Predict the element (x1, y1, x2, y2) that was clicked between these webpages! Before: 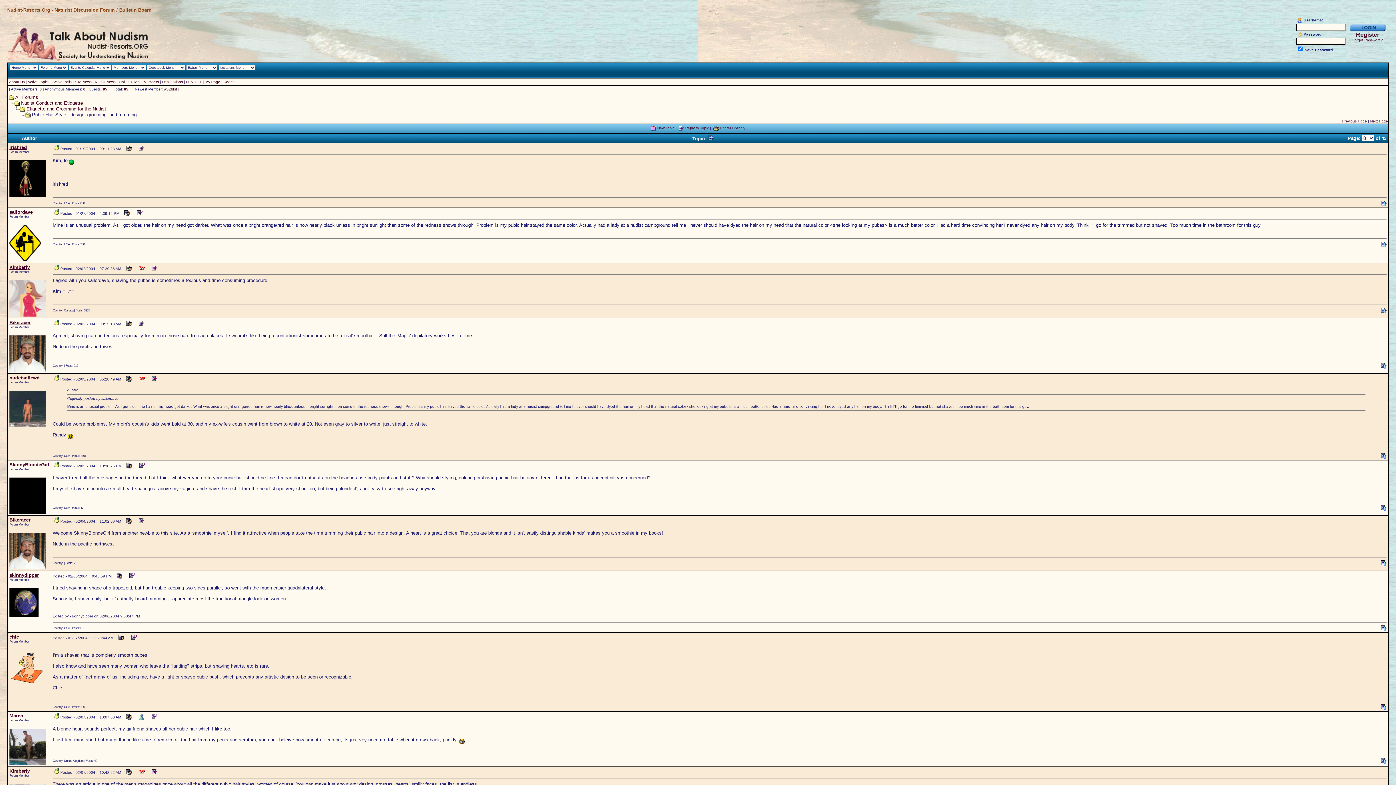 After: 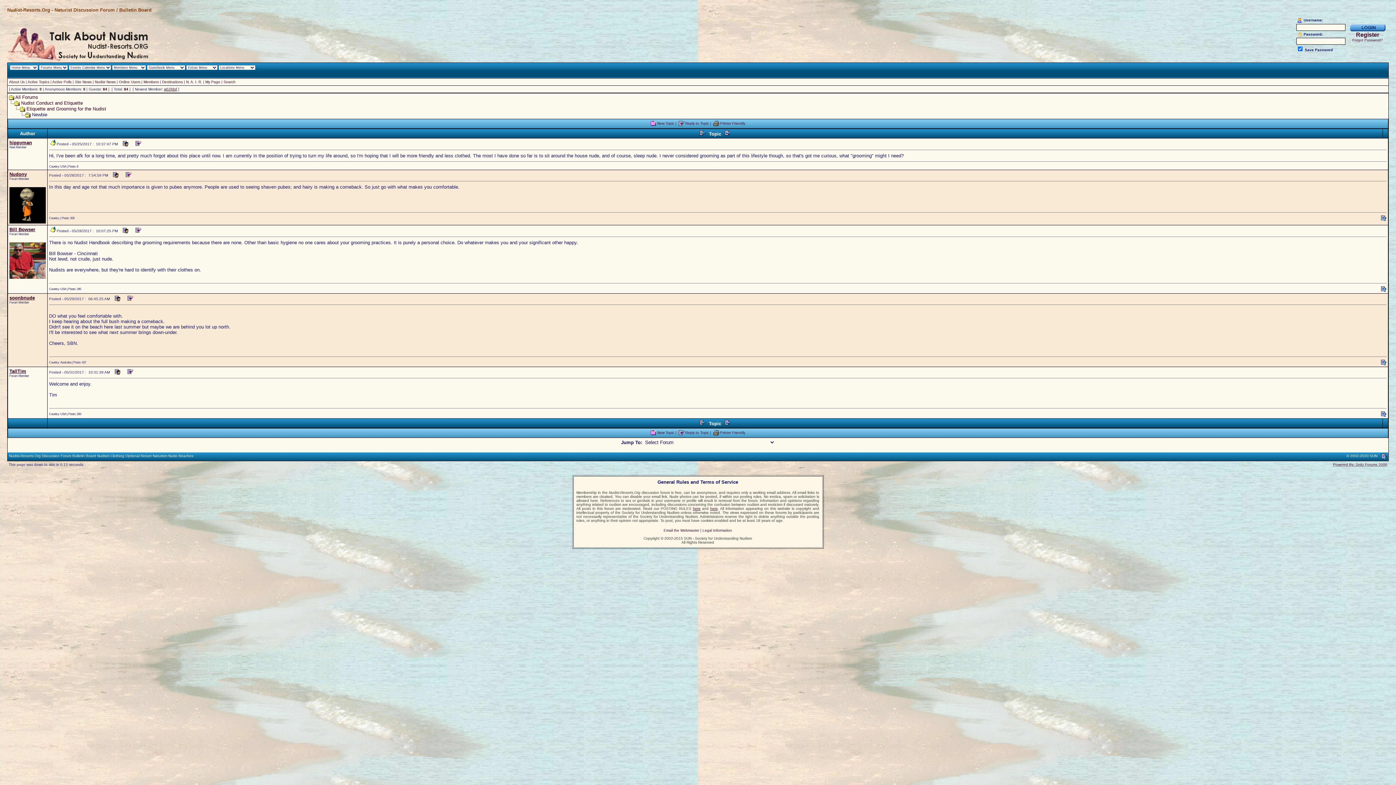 Action: bbox: (706, 136, 716, 141)